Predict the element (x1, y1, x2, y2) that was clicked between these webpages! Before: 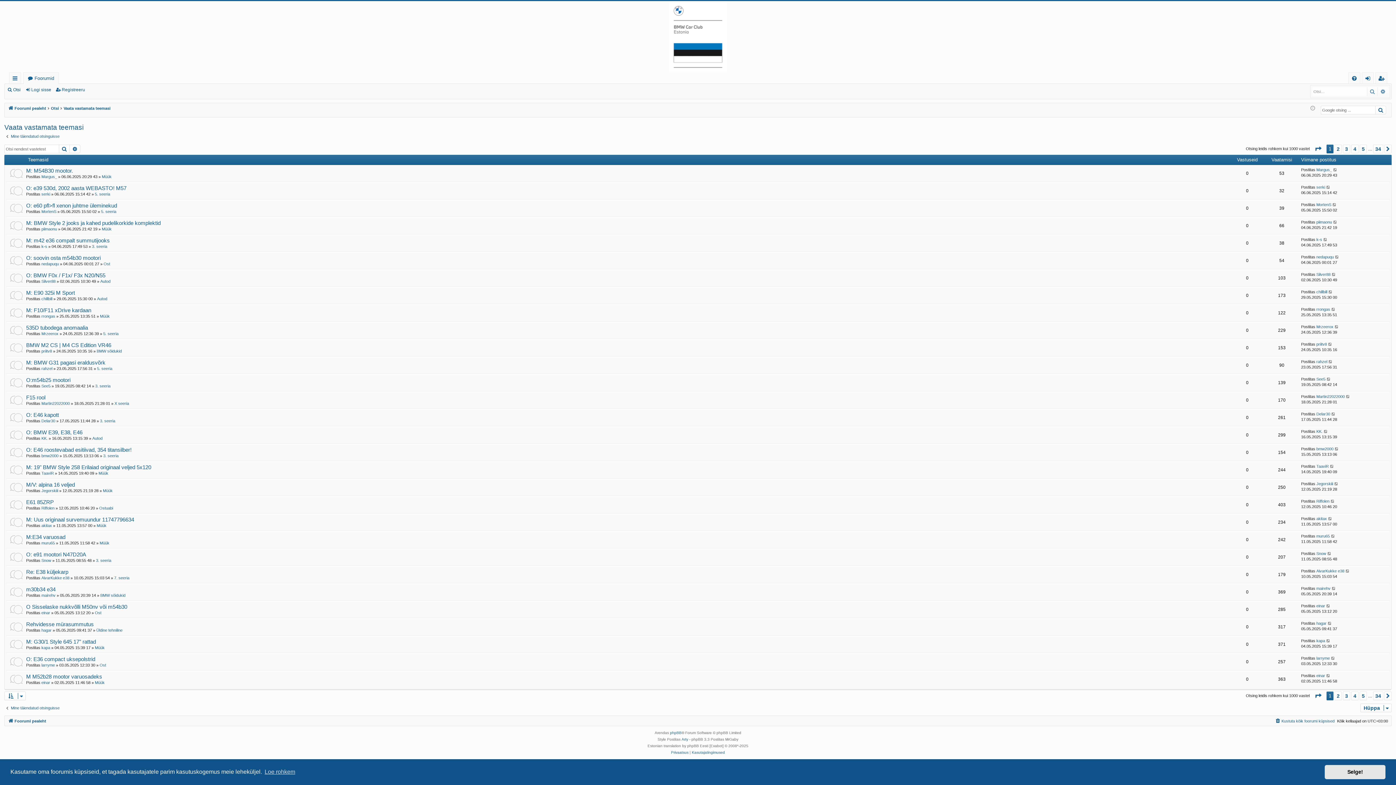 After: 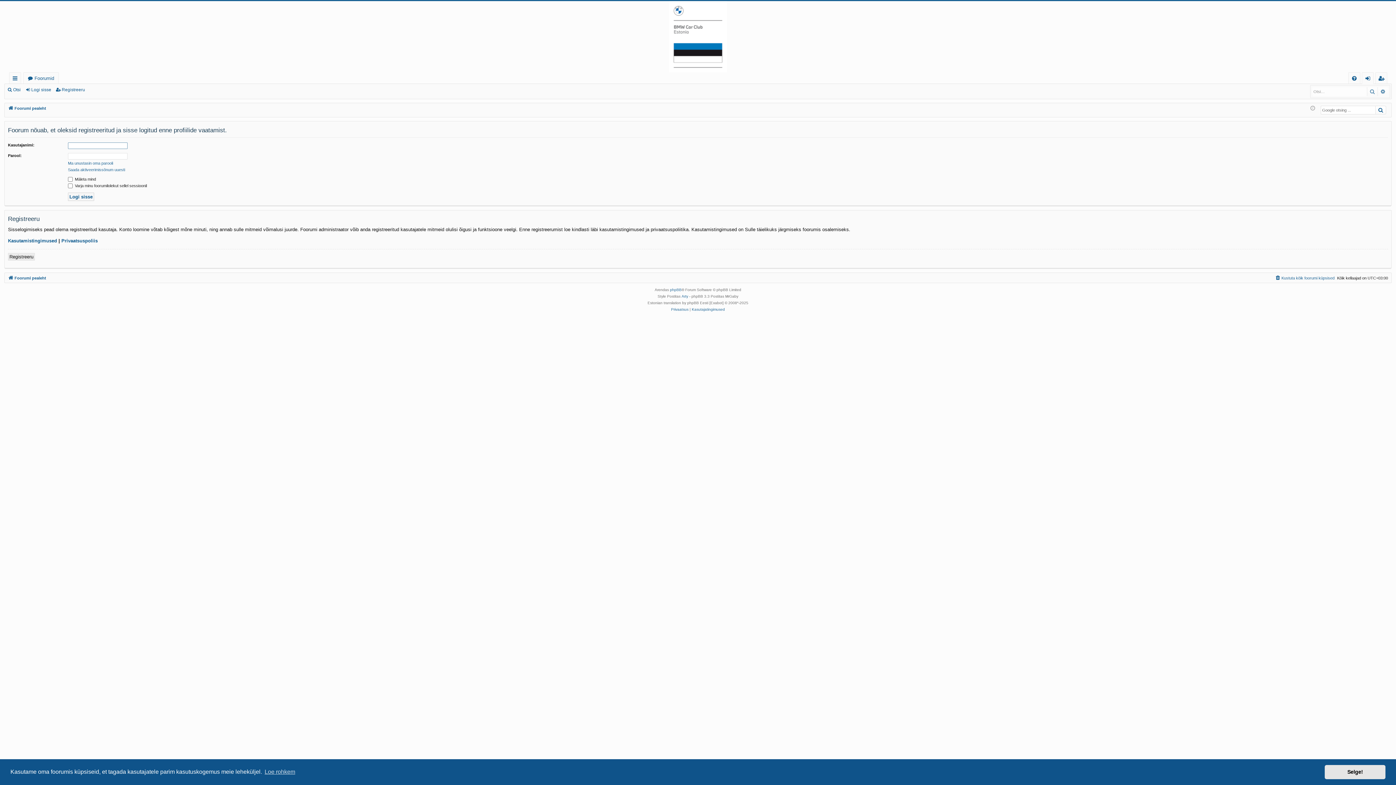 Action: label: Riffolen bbox: (41, 506, 54, 510)